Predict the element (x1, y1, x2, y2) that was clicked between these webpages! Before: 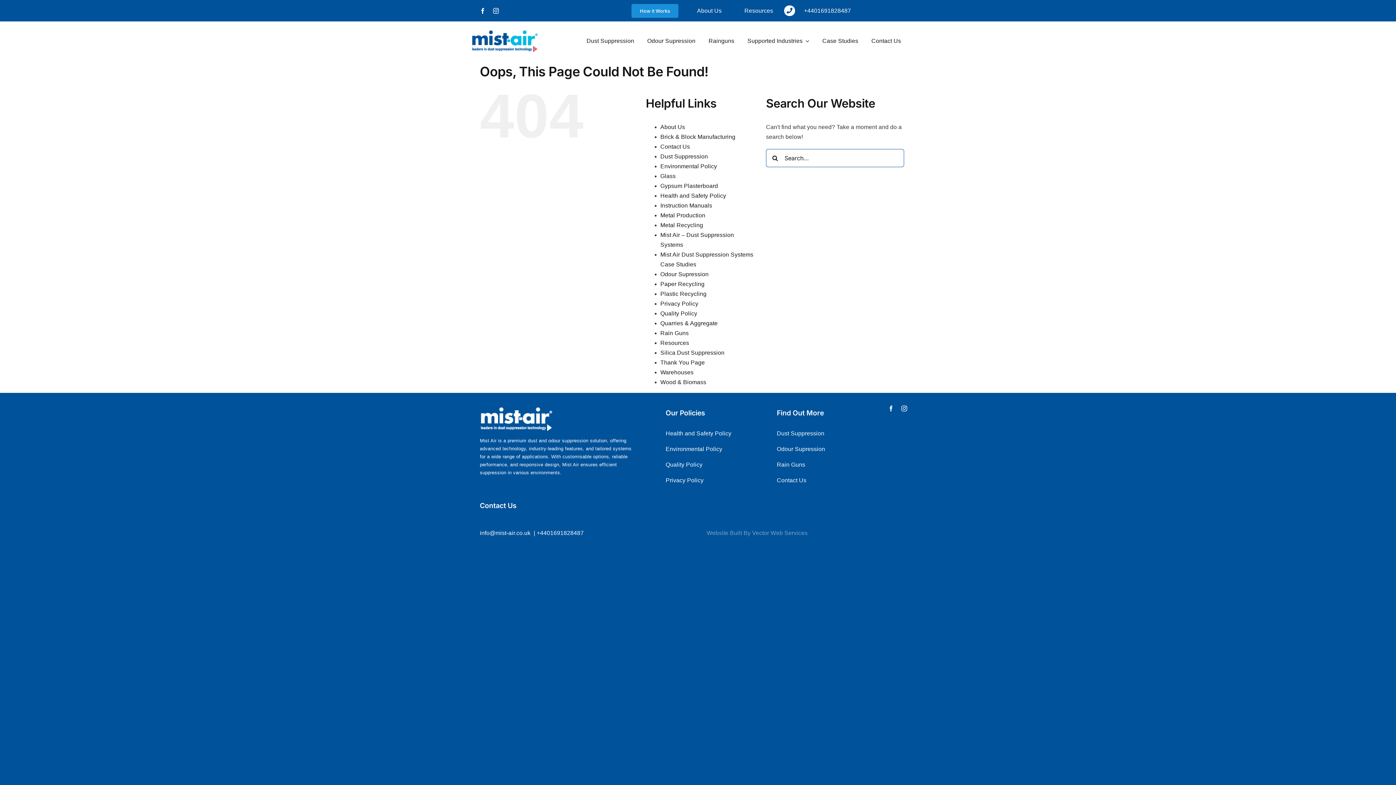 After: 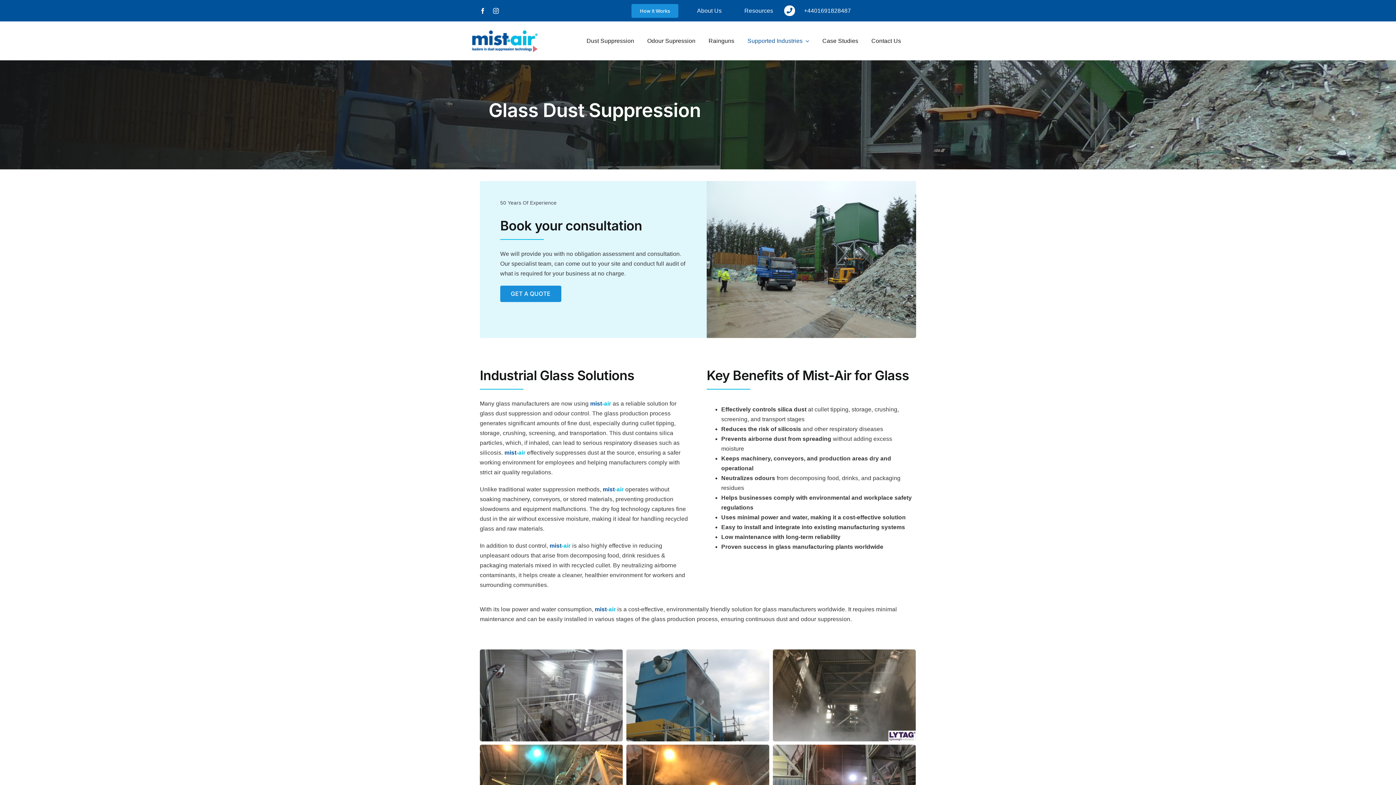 Action: label: Glass bbox: (660, 173, 675, 179)